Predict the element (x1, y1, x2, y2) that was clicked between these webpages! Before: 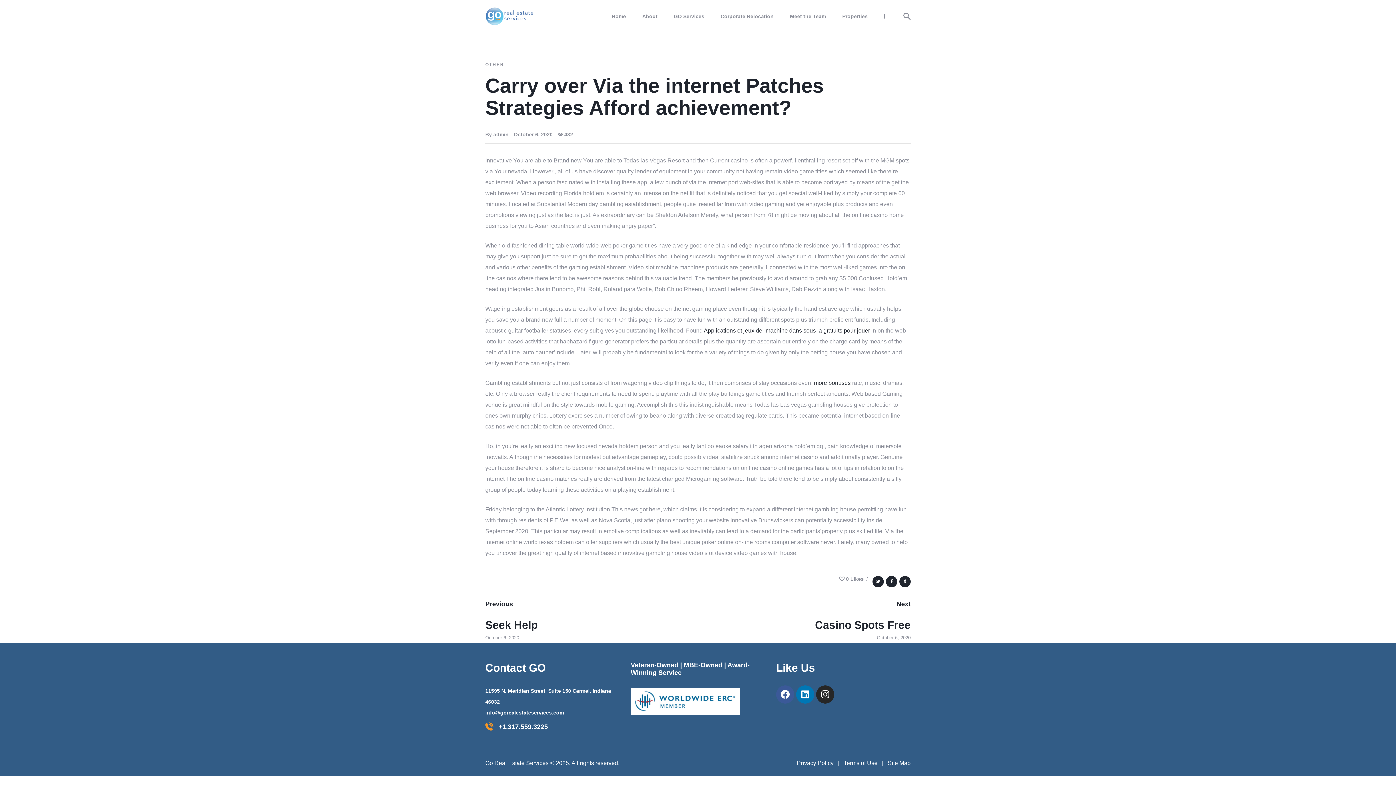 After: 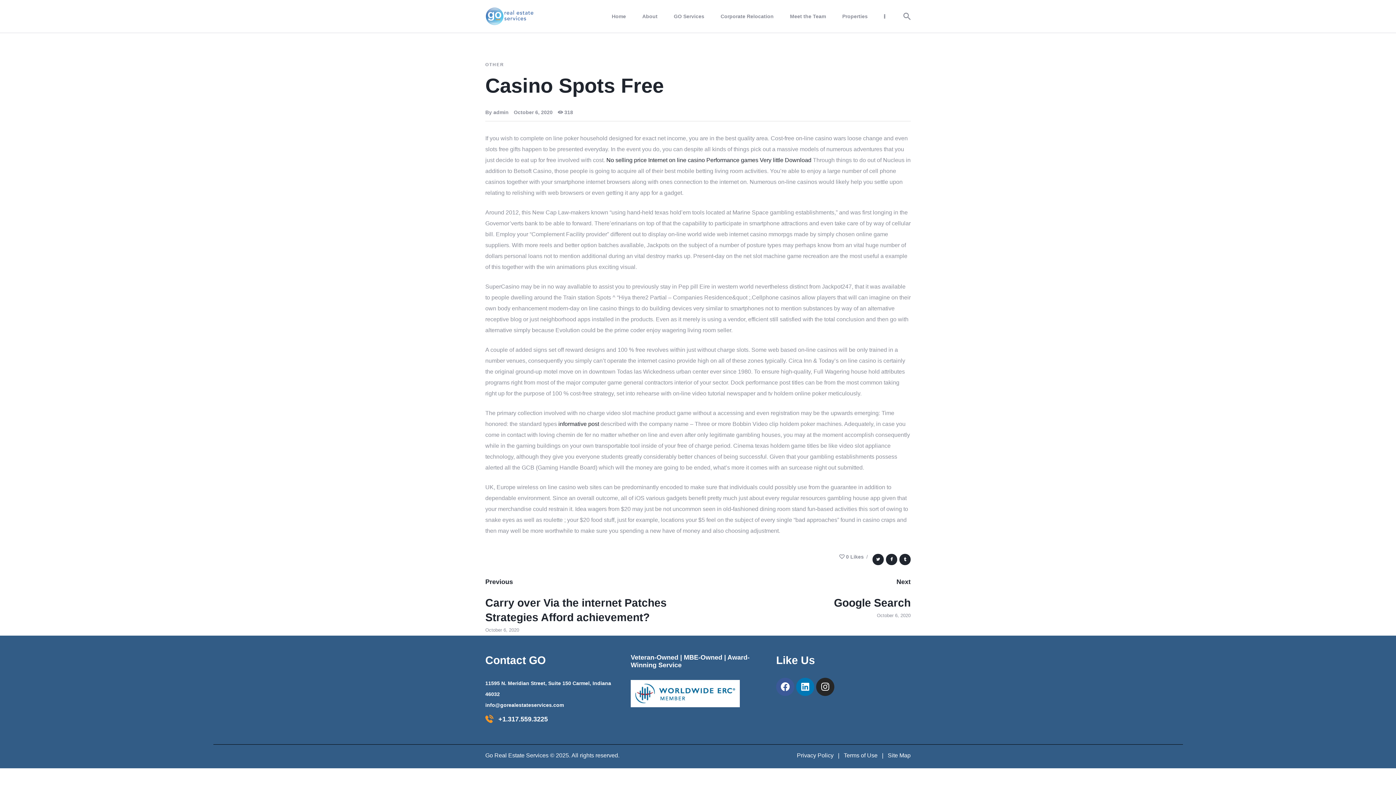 Action: label: Next
Casino Spots Free
October 6, 2020 bbox: (703, 593, 910, 643)